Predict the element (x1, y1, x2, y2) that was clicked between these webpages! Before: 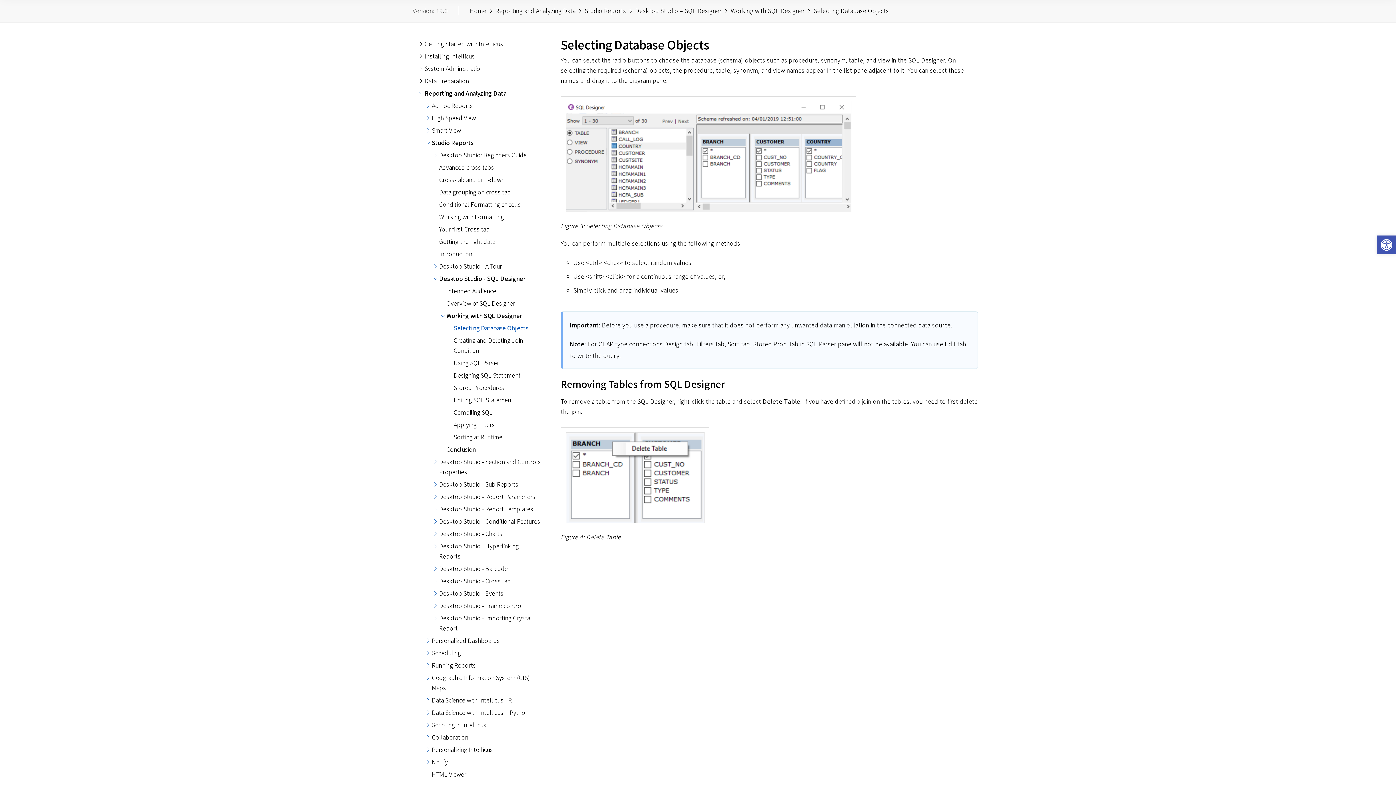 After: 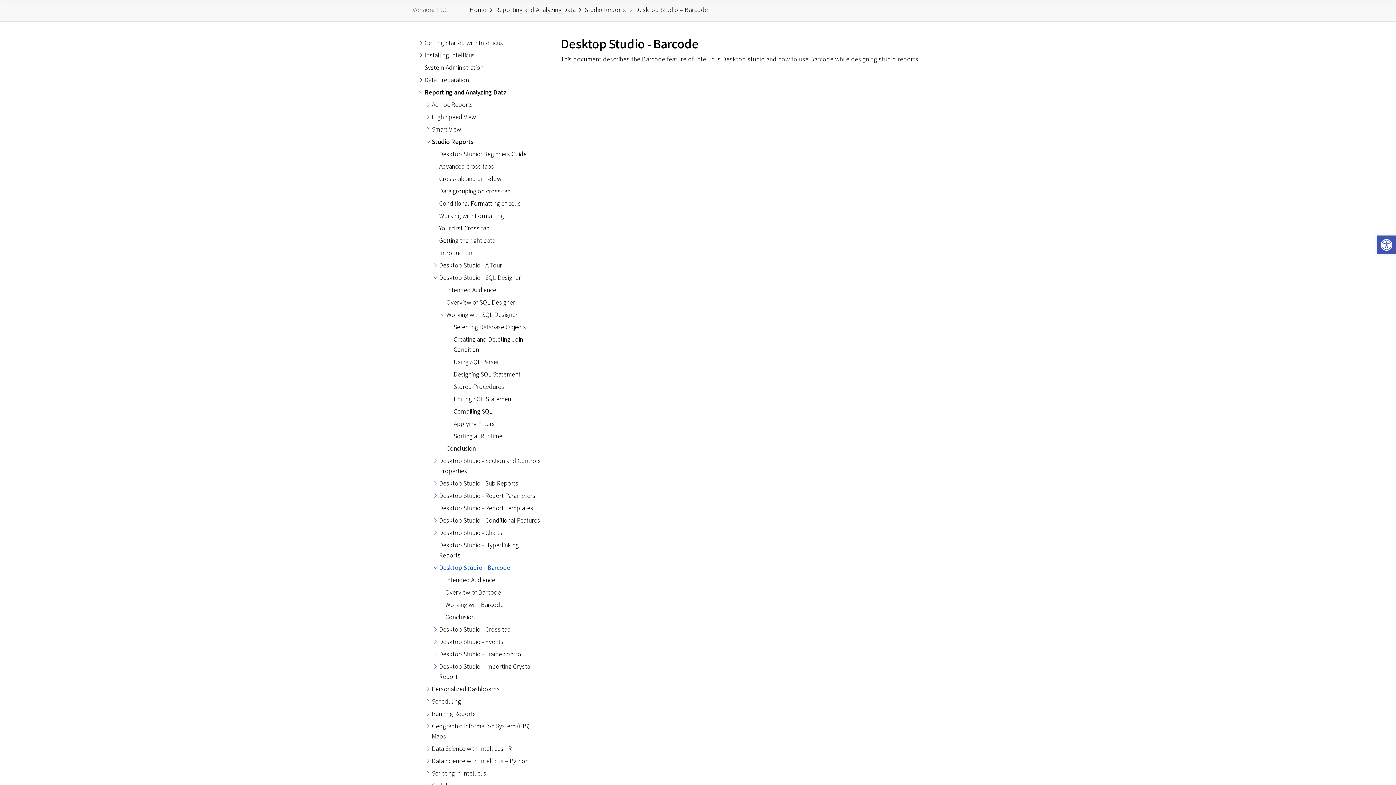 Action: label: Desktop Studio - Barcode bbox: (432, 562, 543, 574)